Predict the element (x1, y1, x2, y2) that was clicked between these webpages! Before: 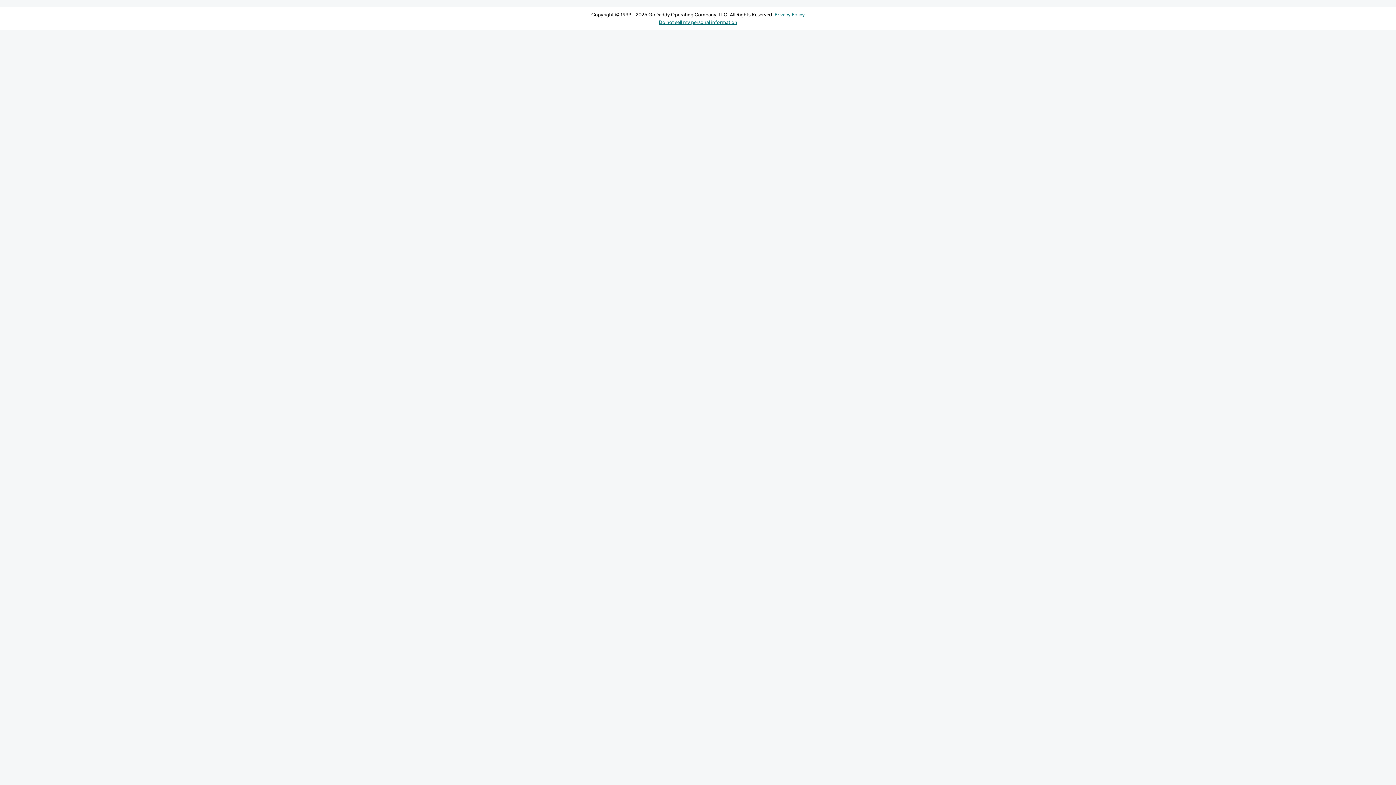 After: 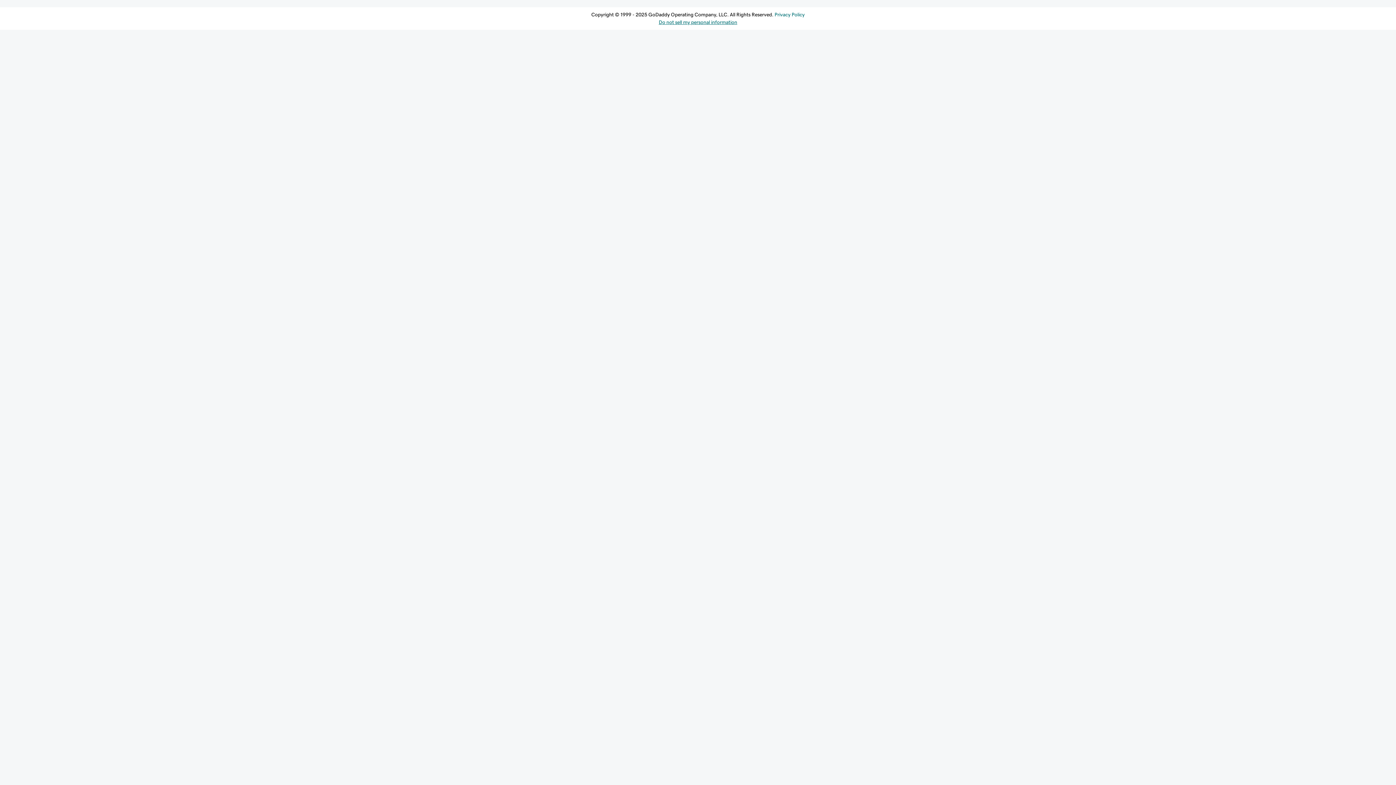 Action: label: Privacy Policy bbox: (774, 12, 804, 17)